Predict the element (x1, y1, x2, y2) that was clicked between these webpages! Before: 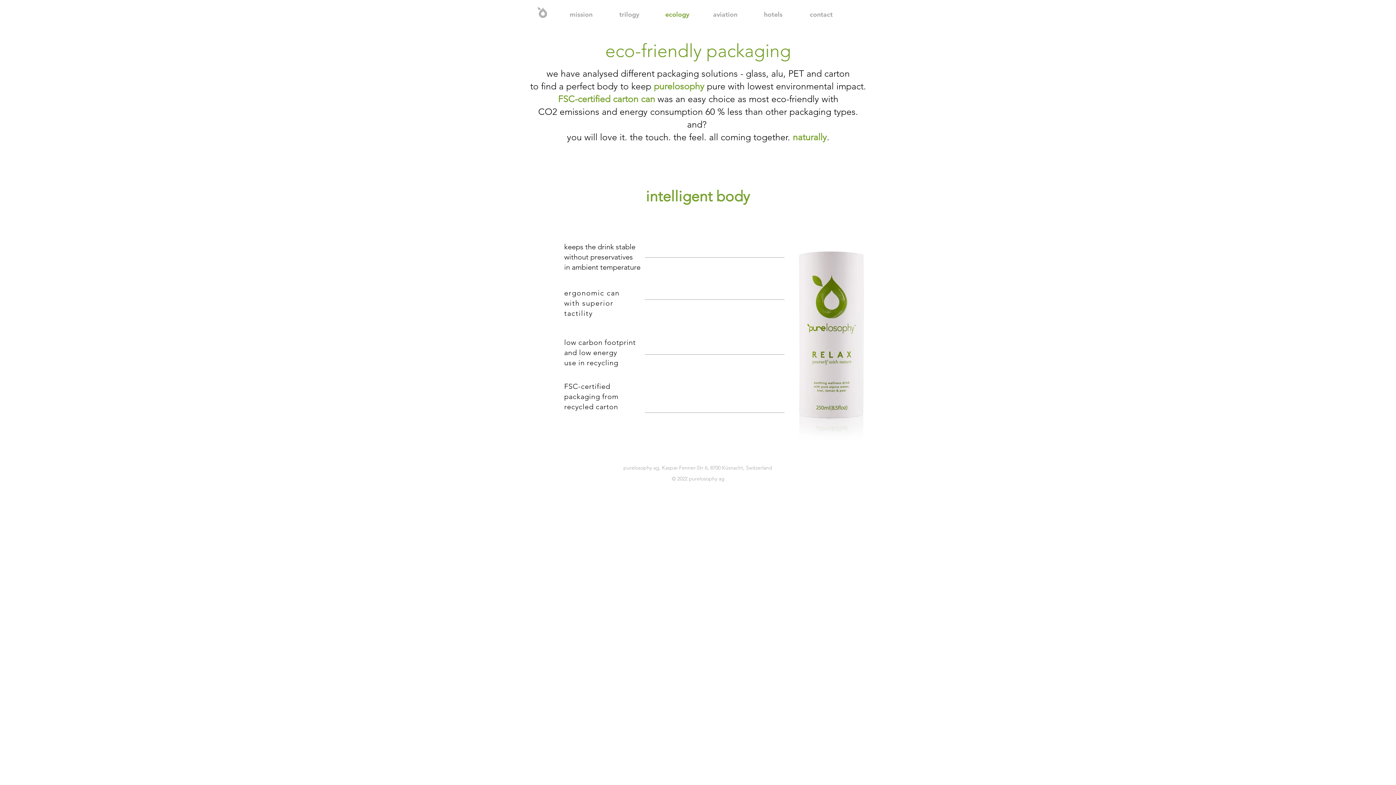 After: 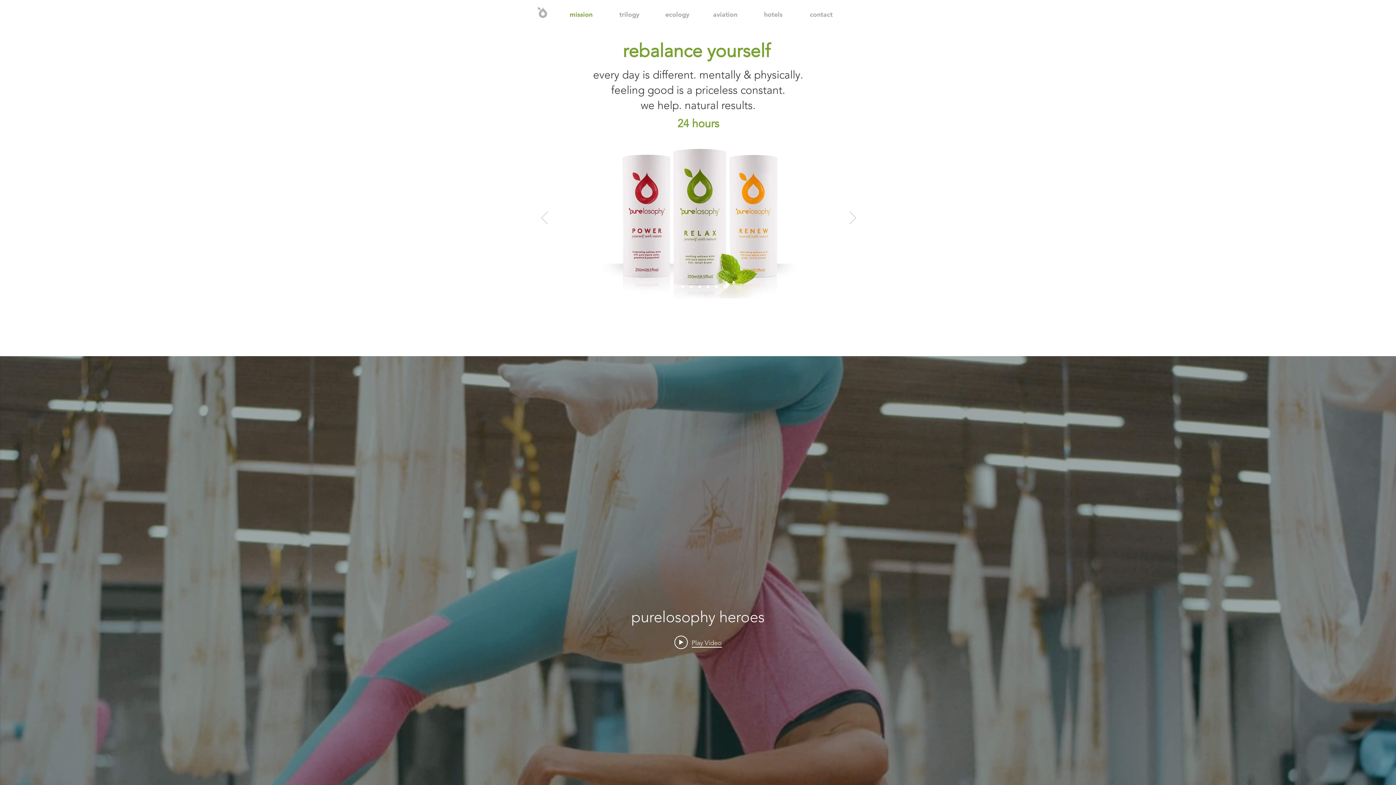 Action: label: mission bbox: (557, 9, 605, 18)